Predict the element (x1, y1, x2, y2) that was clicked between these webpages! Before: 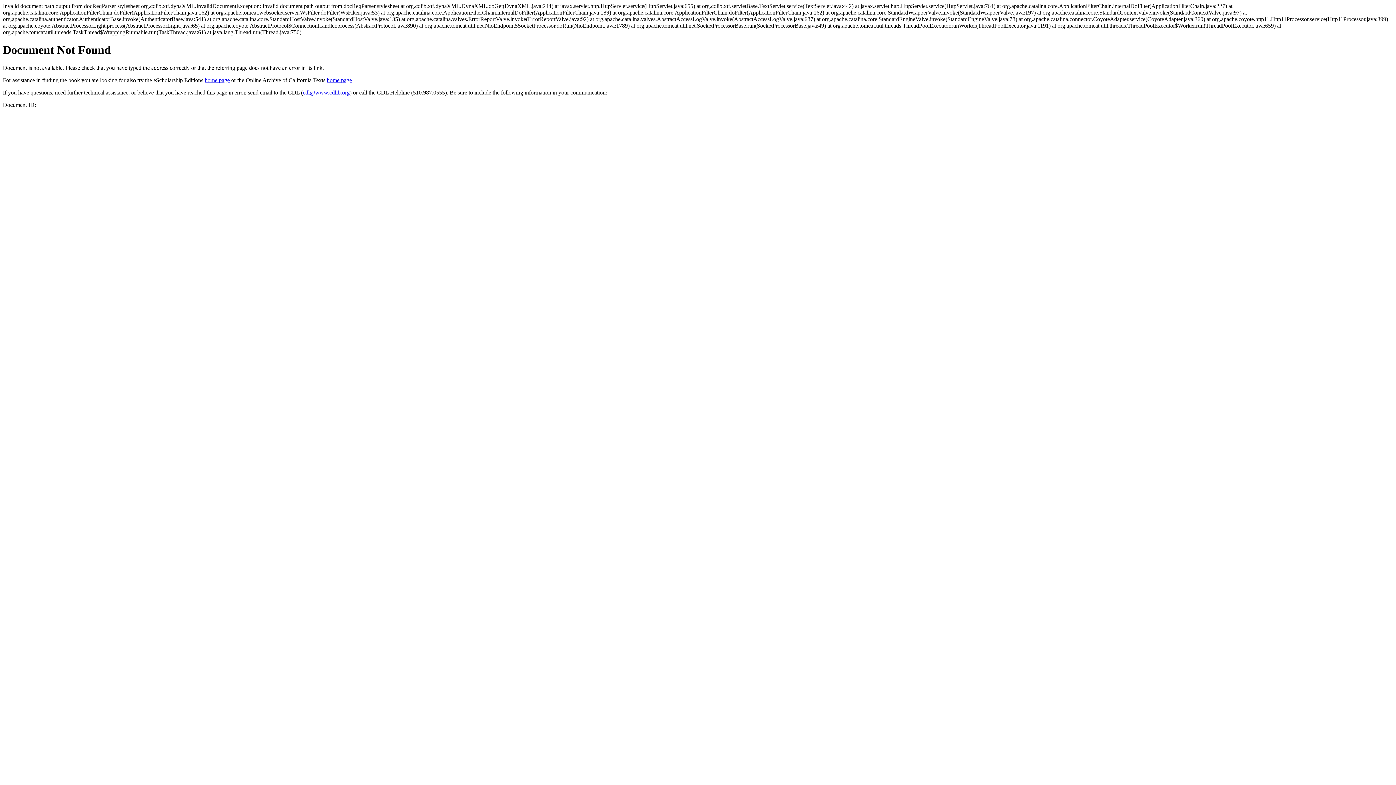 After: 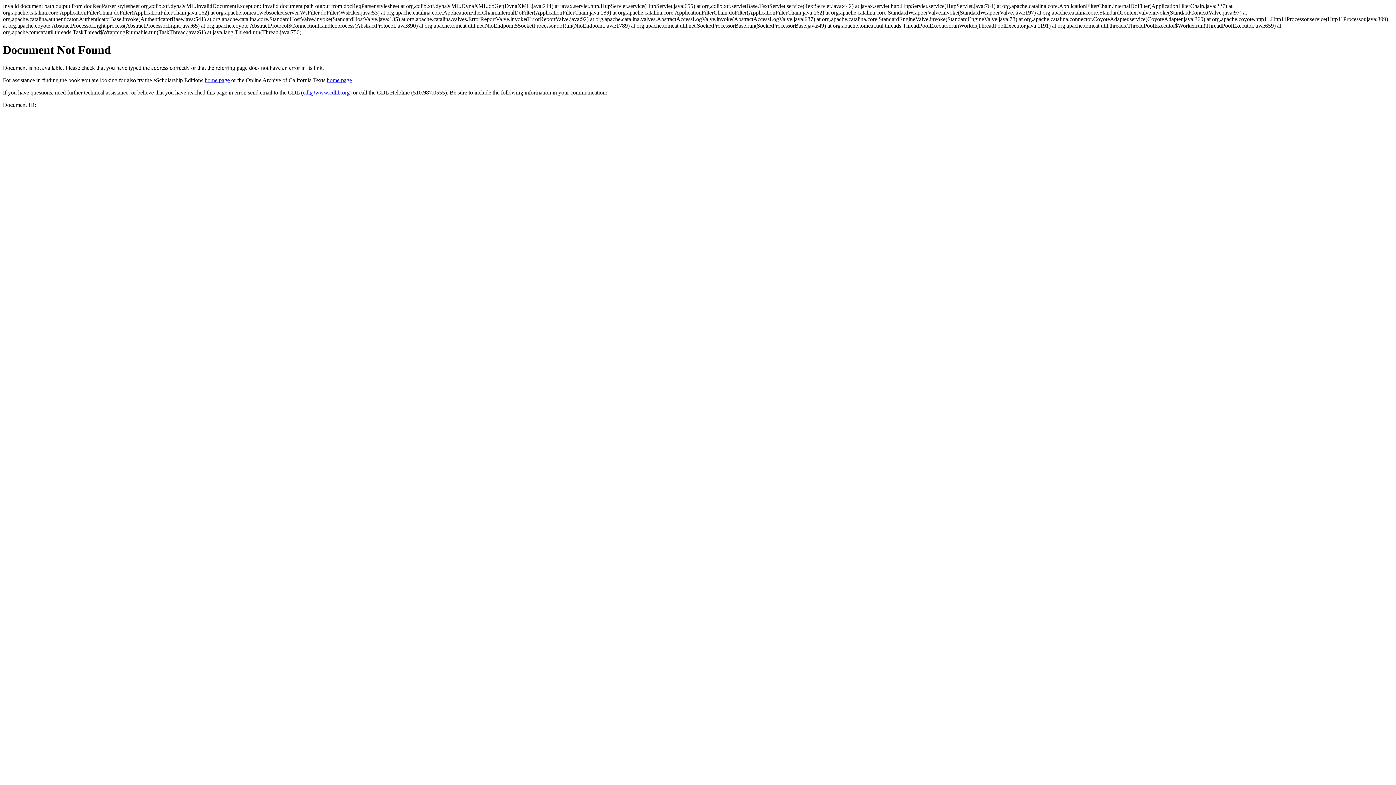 Action: bbox: (302, 89, 349, 95) label: cdl@www.cdlib.org